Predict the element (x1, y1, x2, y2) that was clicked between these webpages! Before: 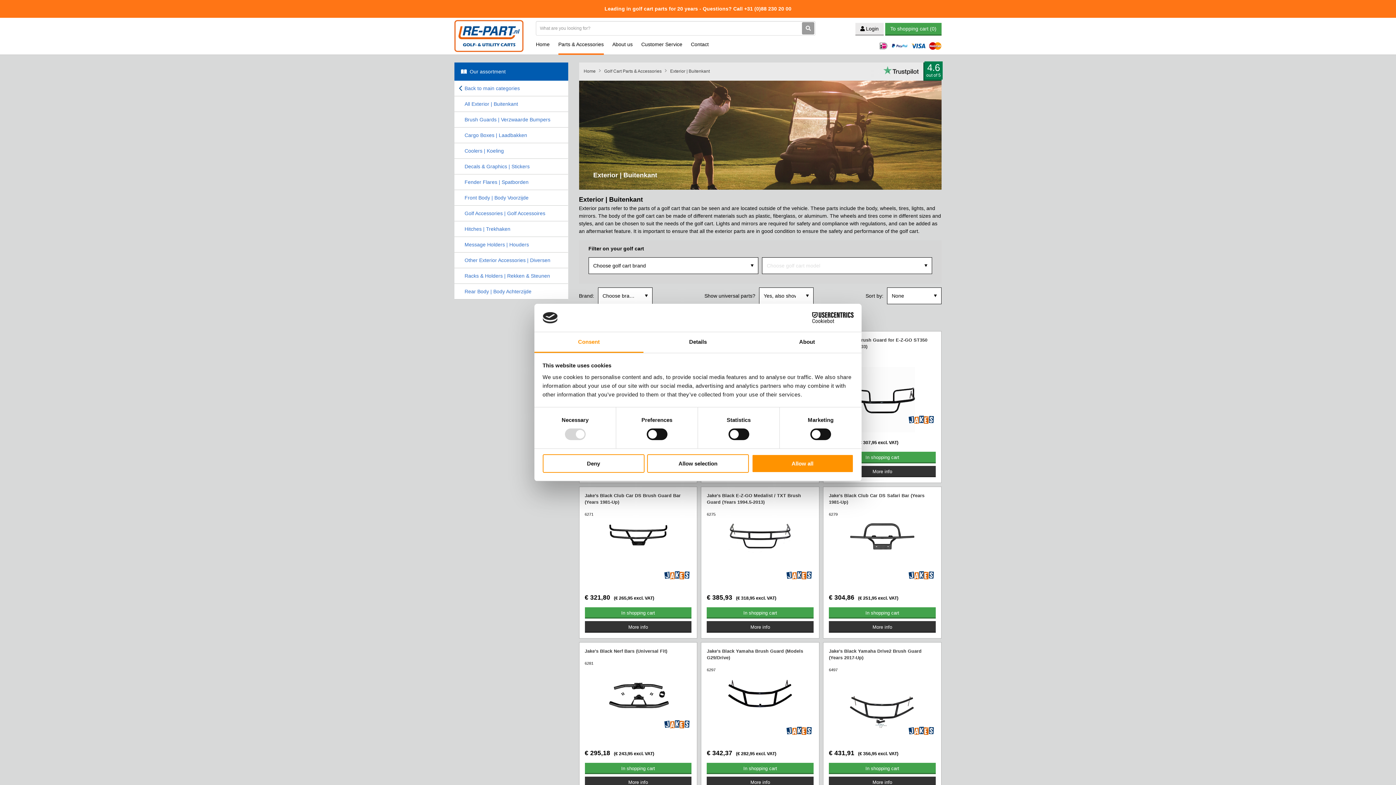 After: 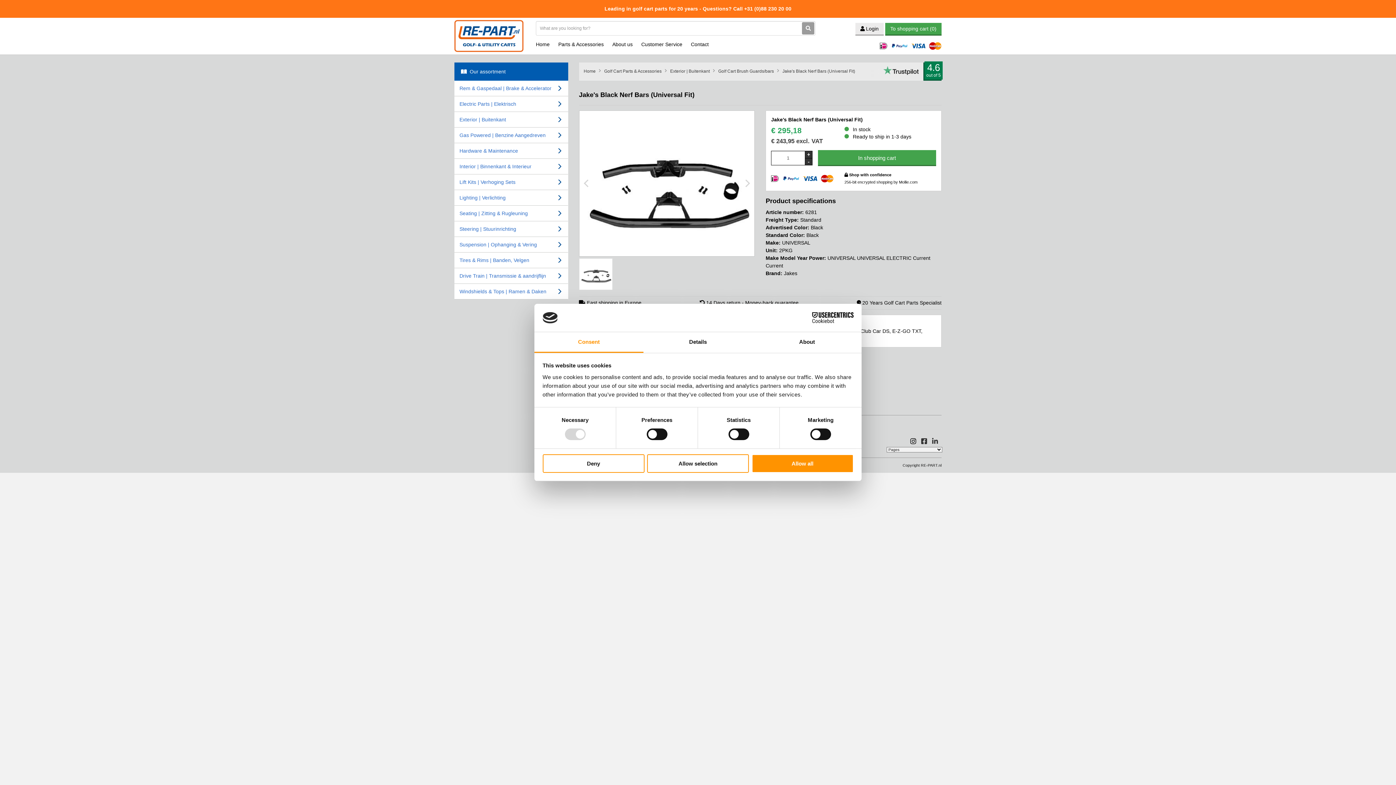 Action: bbox: (584, 671, 691, 737)